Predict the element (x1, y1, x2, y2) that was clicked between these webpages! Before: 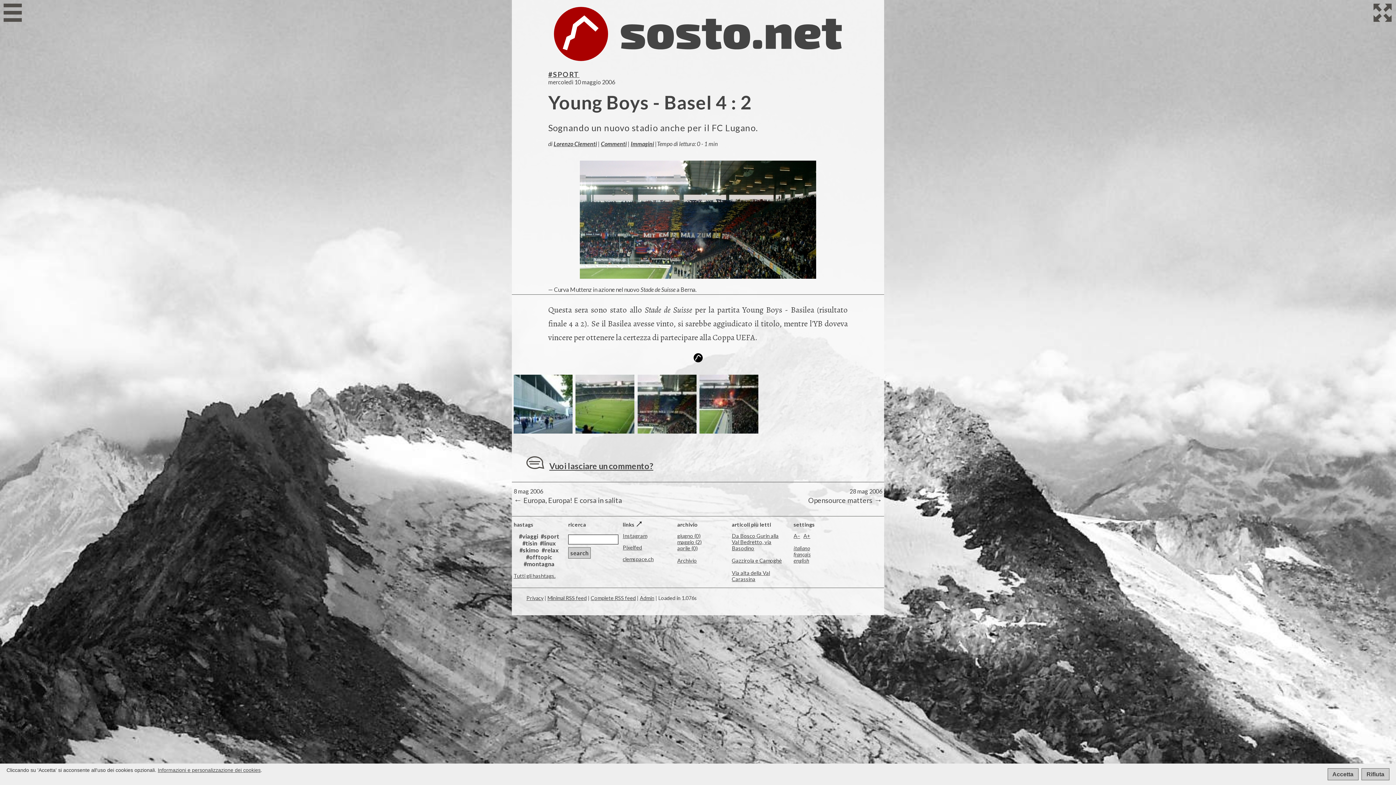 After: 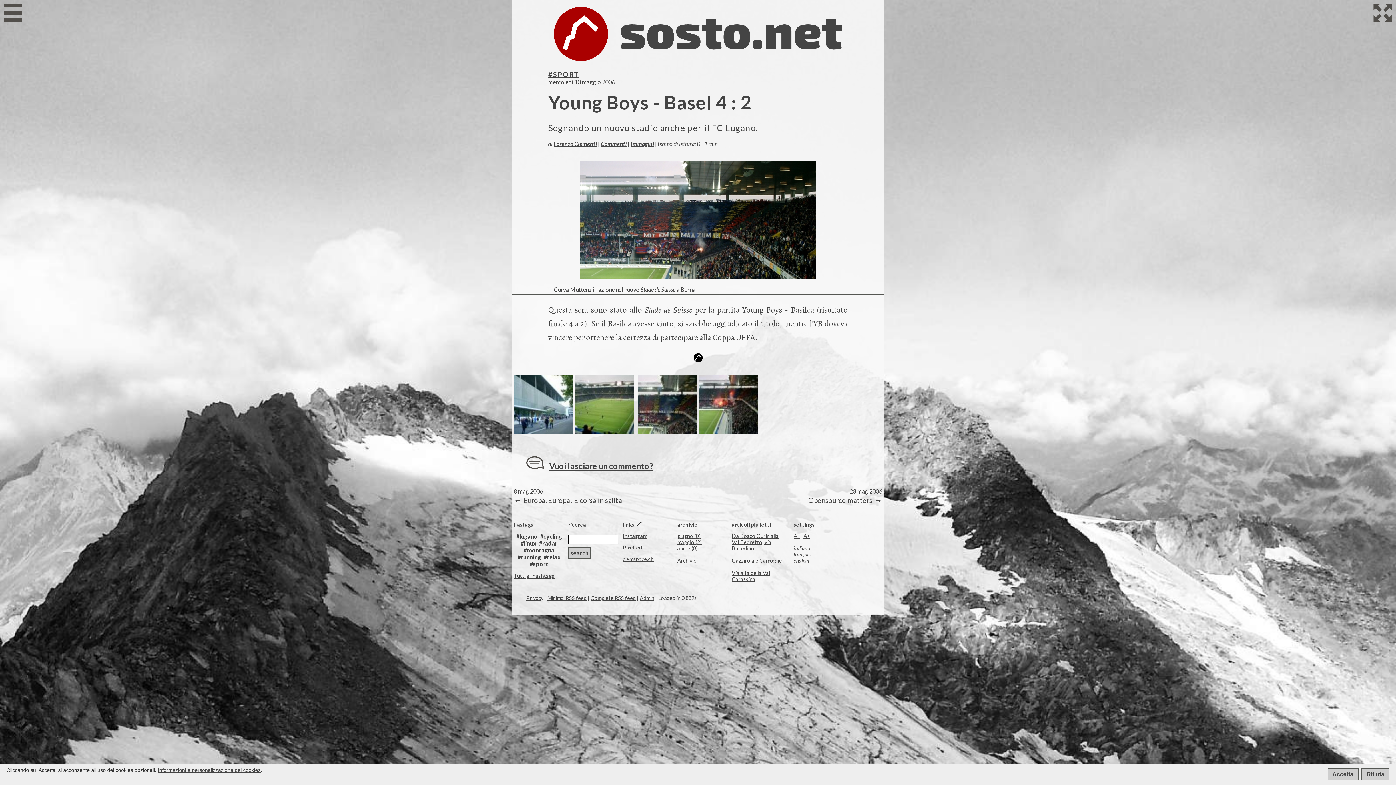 Action: bbox: (548, 90, 752, 113) label: Young Boys - Basel 4 : 2